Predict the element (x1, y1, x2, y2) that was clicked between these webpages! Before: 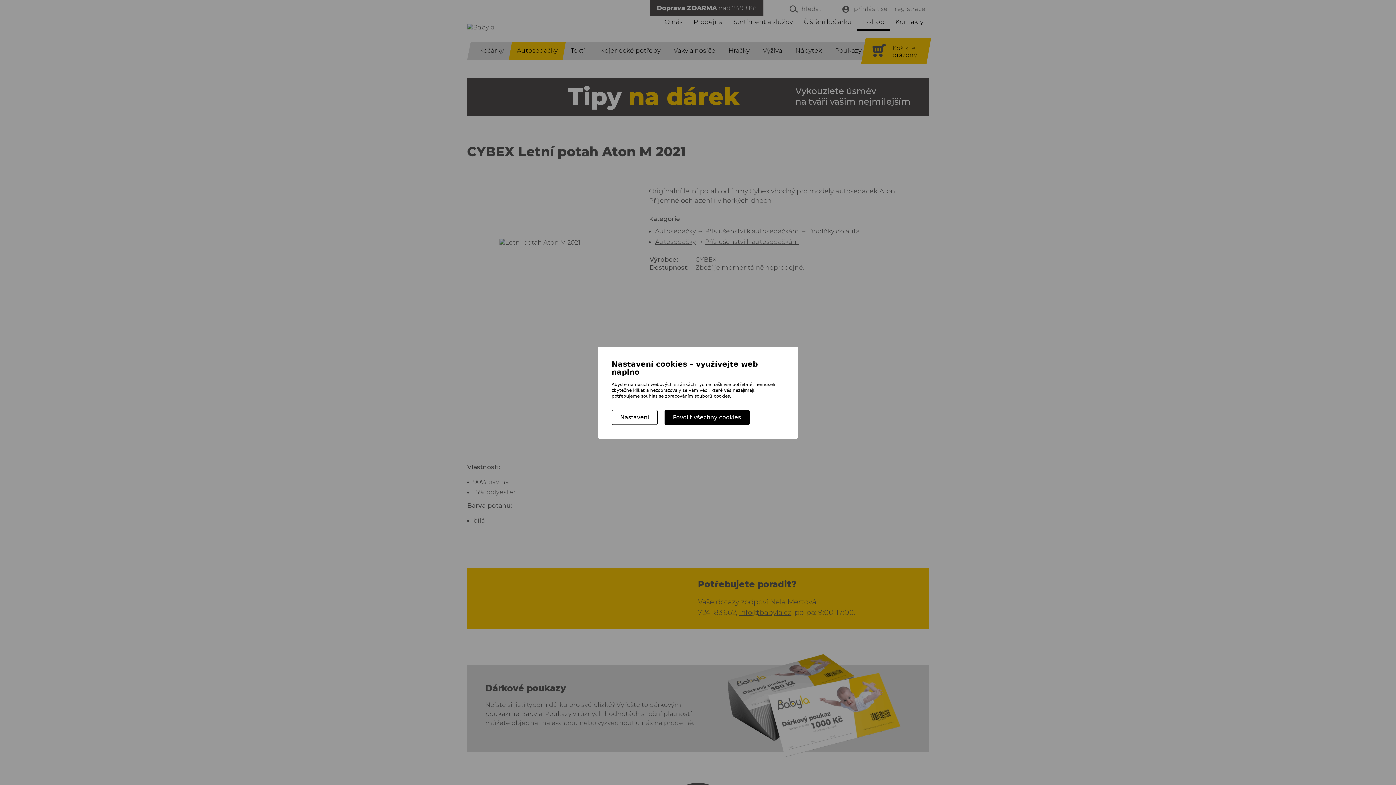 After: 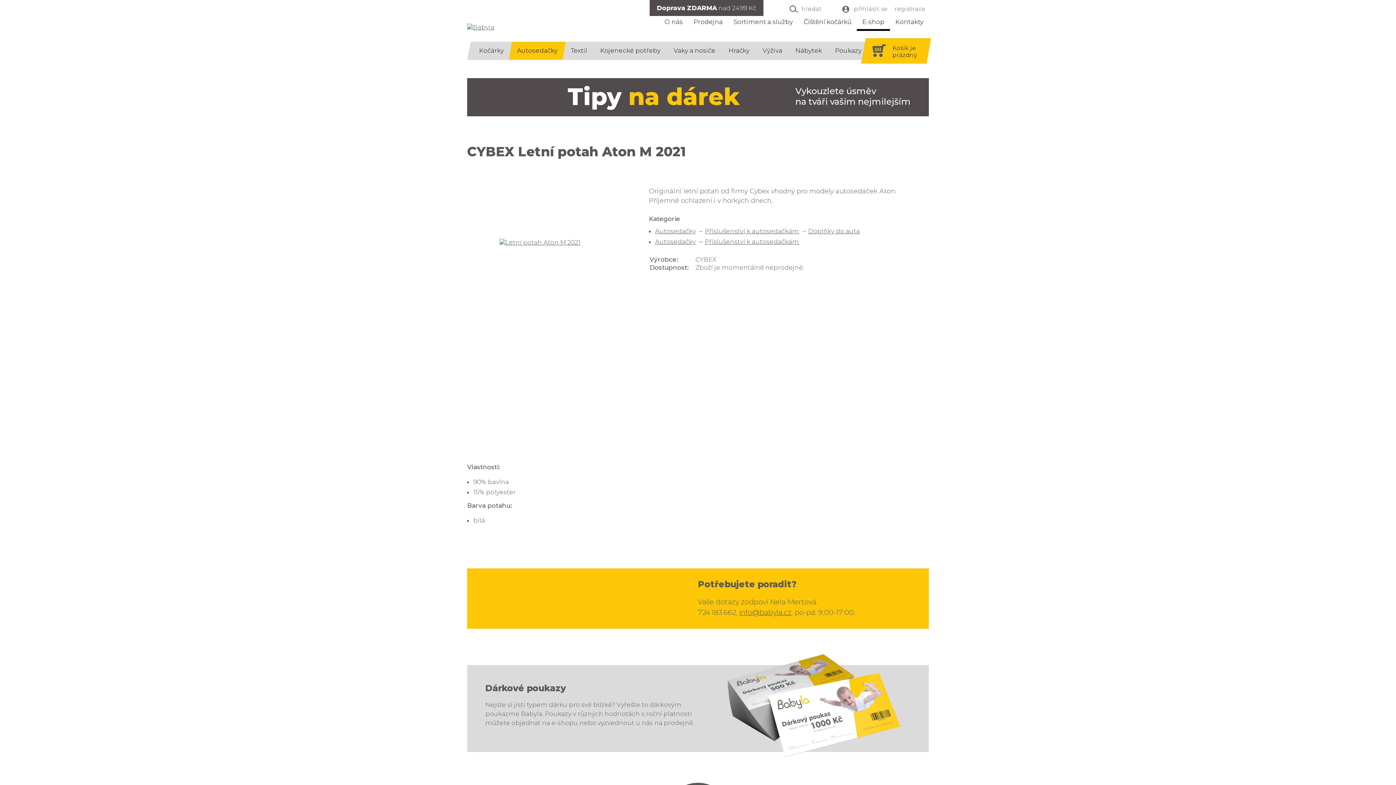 Action: label: Povolit všechny cookies bbox: (664, 410, 749, 425)